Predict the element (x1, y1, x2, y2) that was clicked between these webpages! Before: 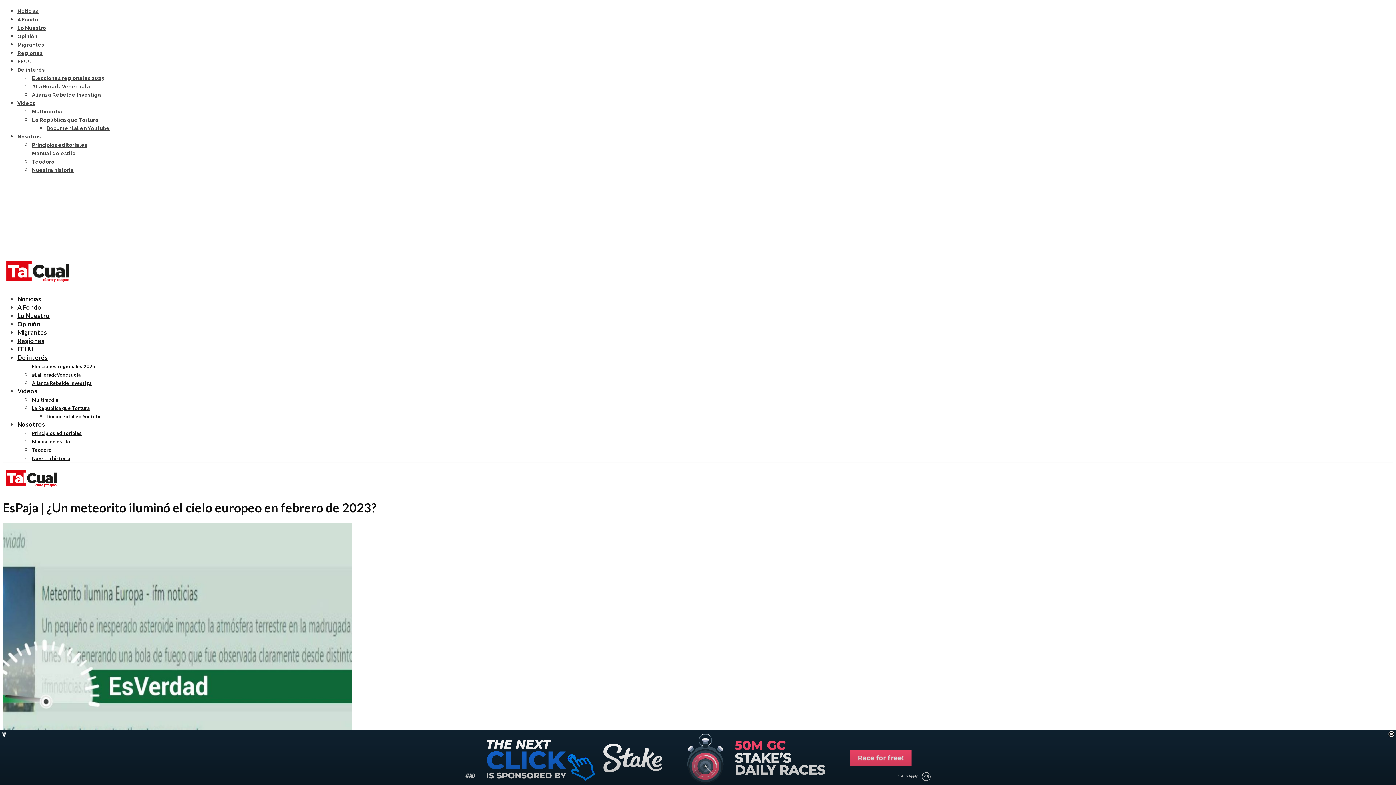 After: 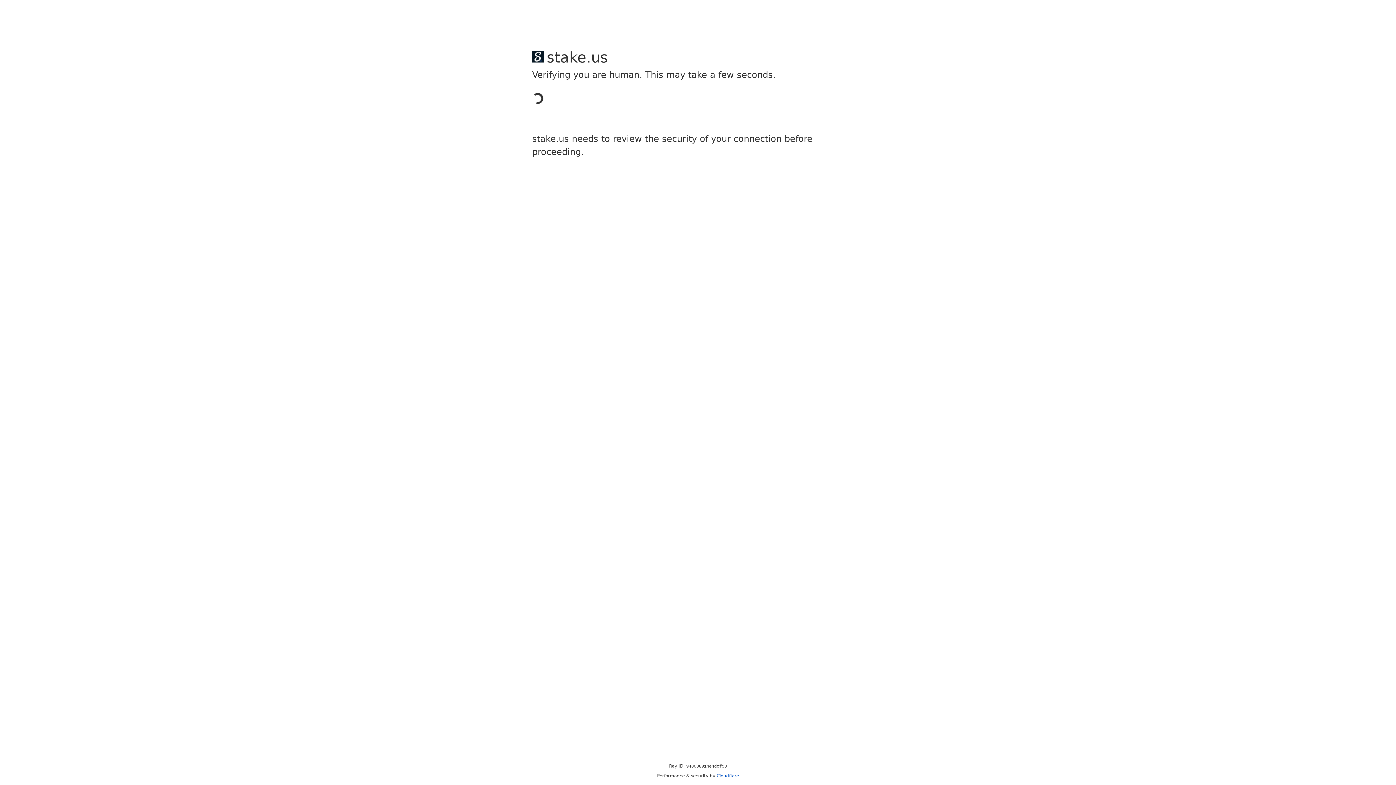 Action: bbox: (3, 279, 76, 288)